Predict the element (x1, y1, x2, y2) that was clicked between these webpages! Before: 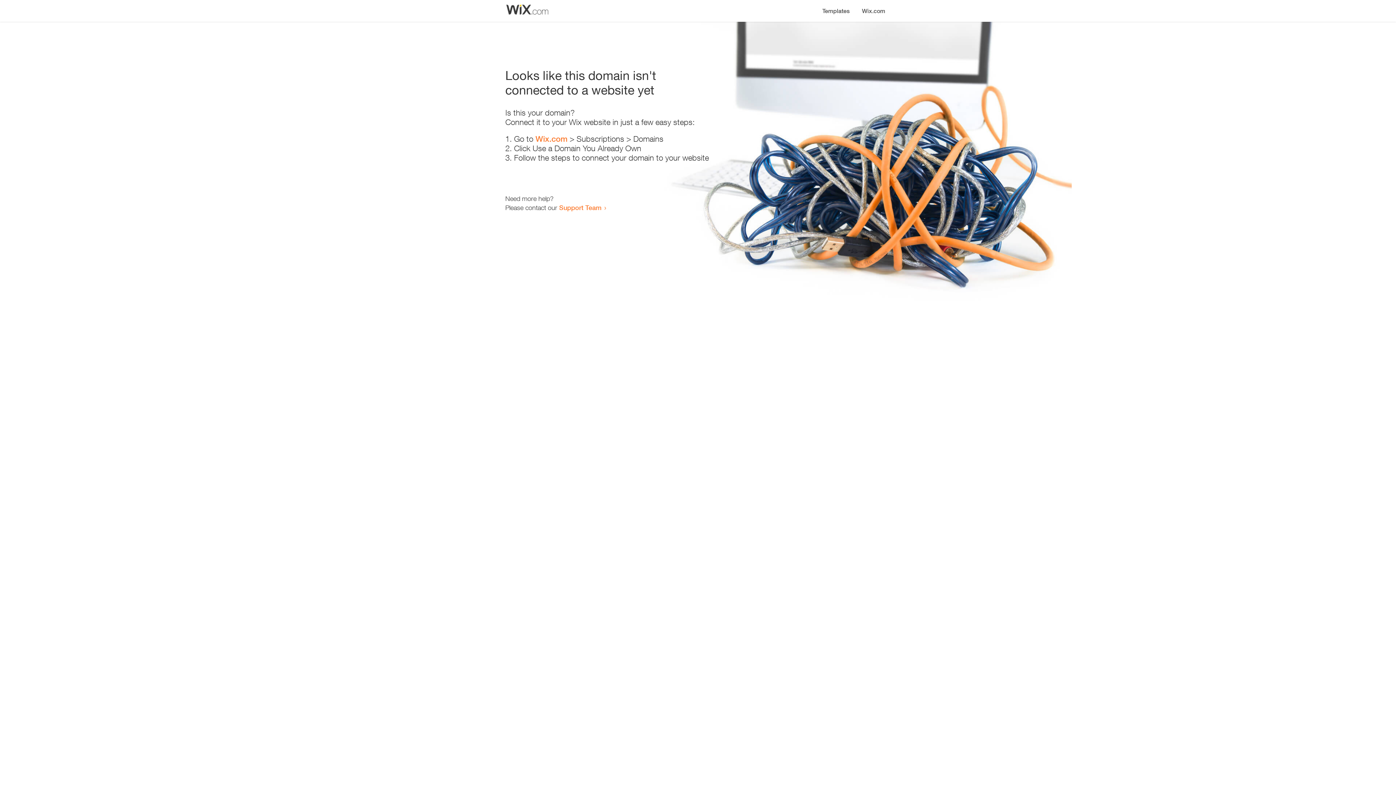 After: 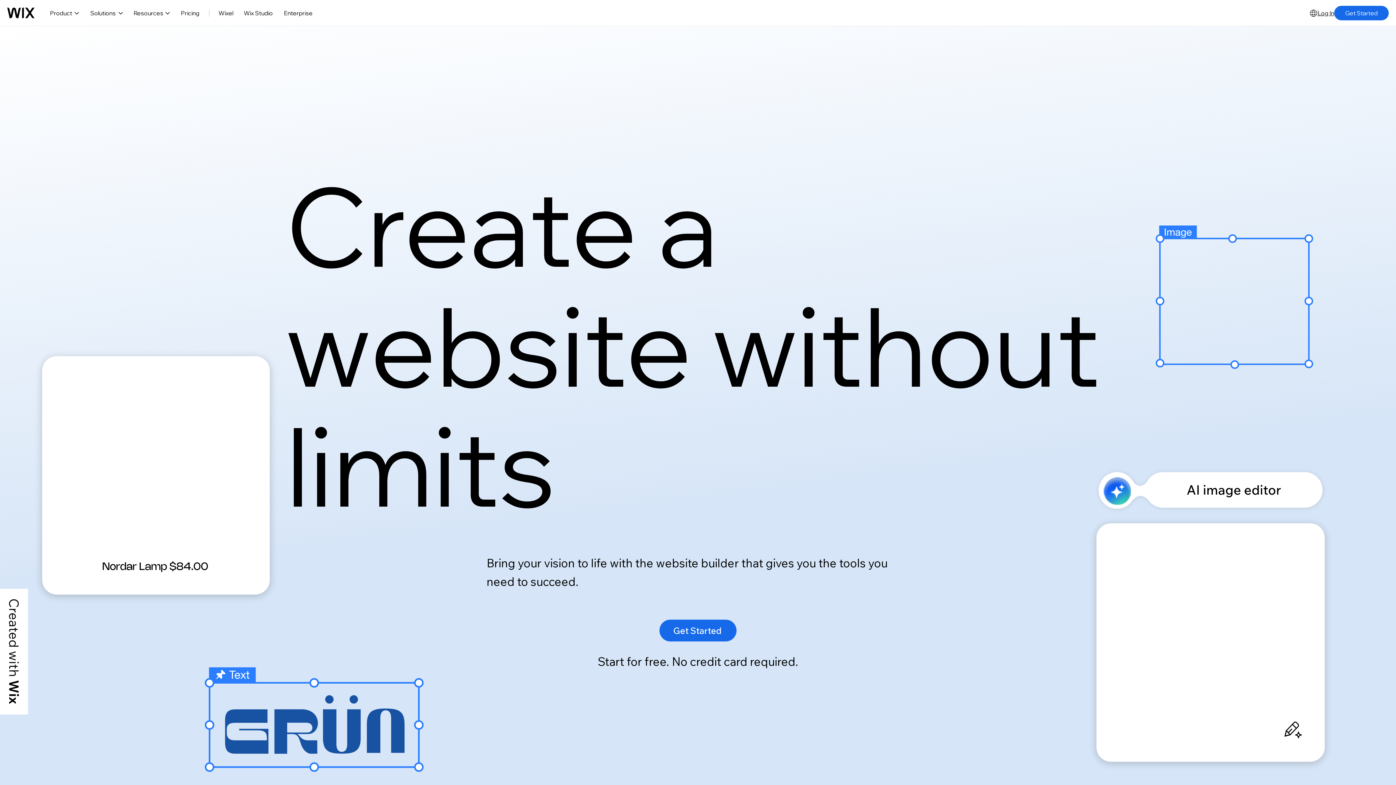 Action: label: Wix.com bbox: (856, 0, 890, 14)